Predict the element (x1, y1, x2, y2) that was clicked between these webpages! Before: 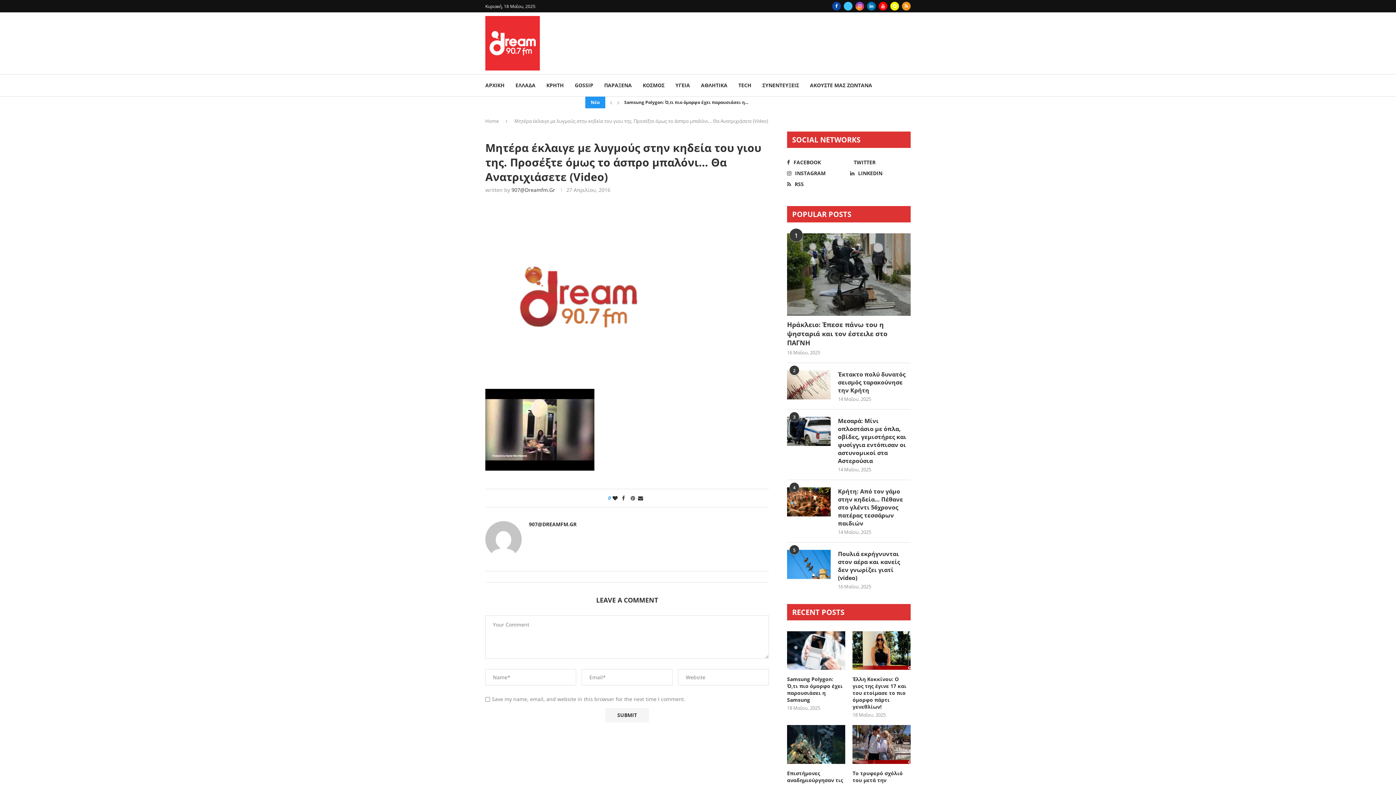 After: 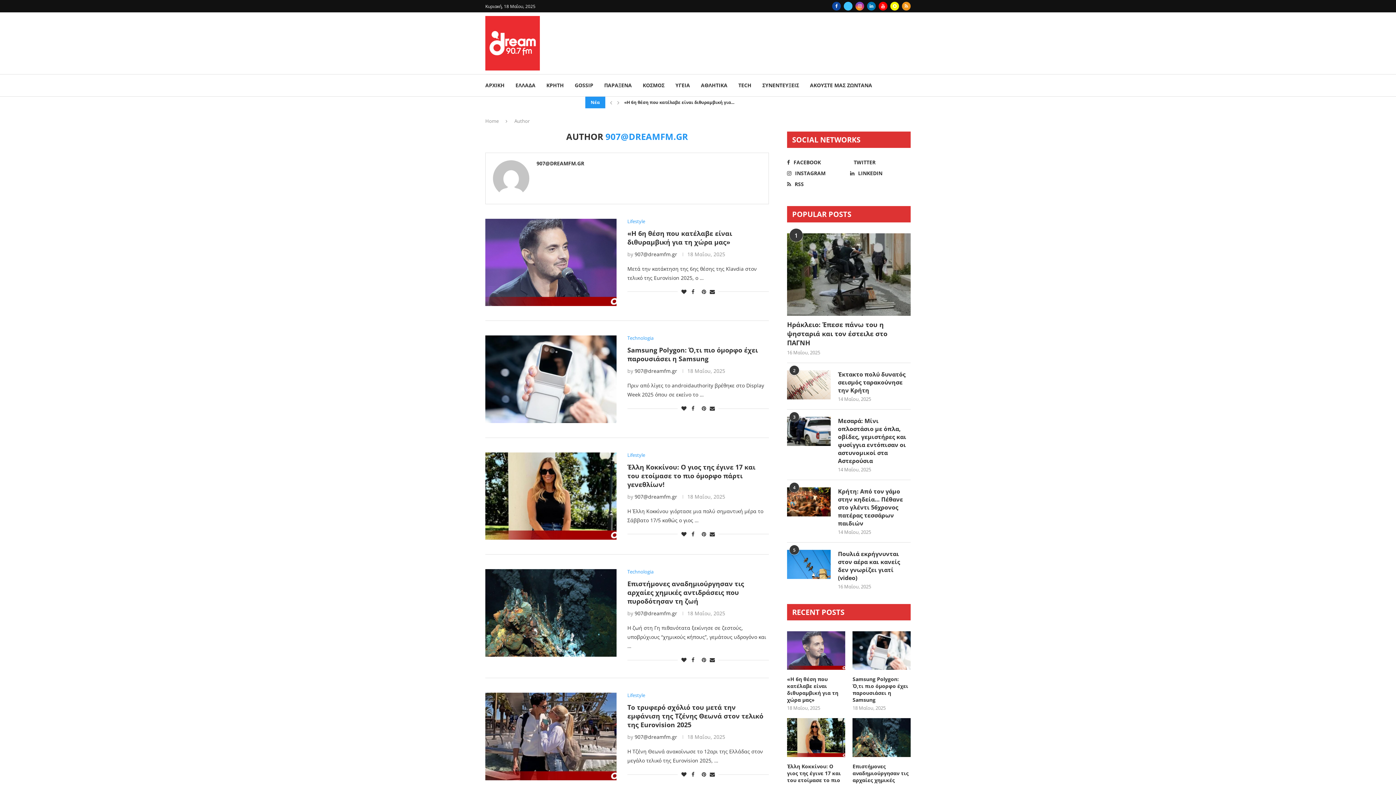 Action: bbox: (529, 521, 576, 528) label: 907@DREAMFM.GR